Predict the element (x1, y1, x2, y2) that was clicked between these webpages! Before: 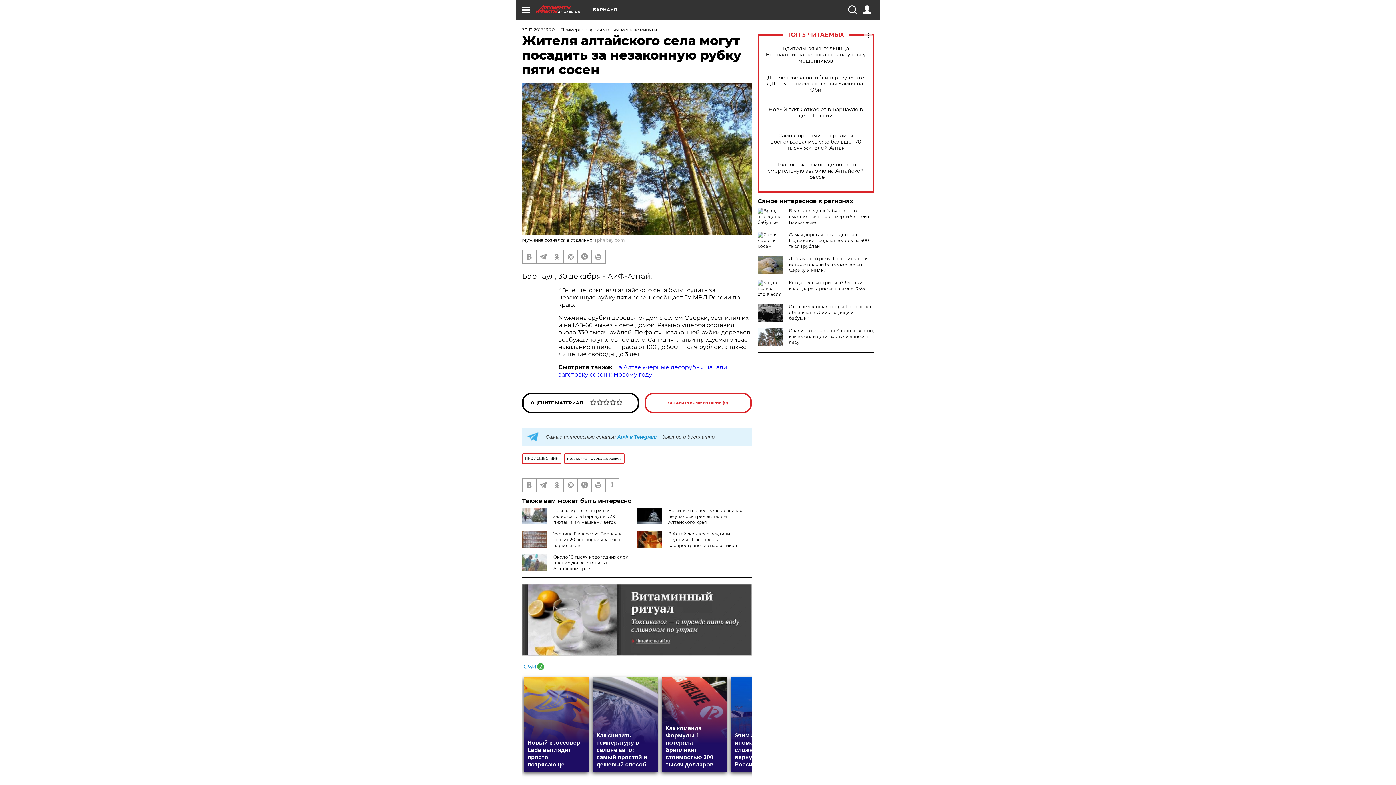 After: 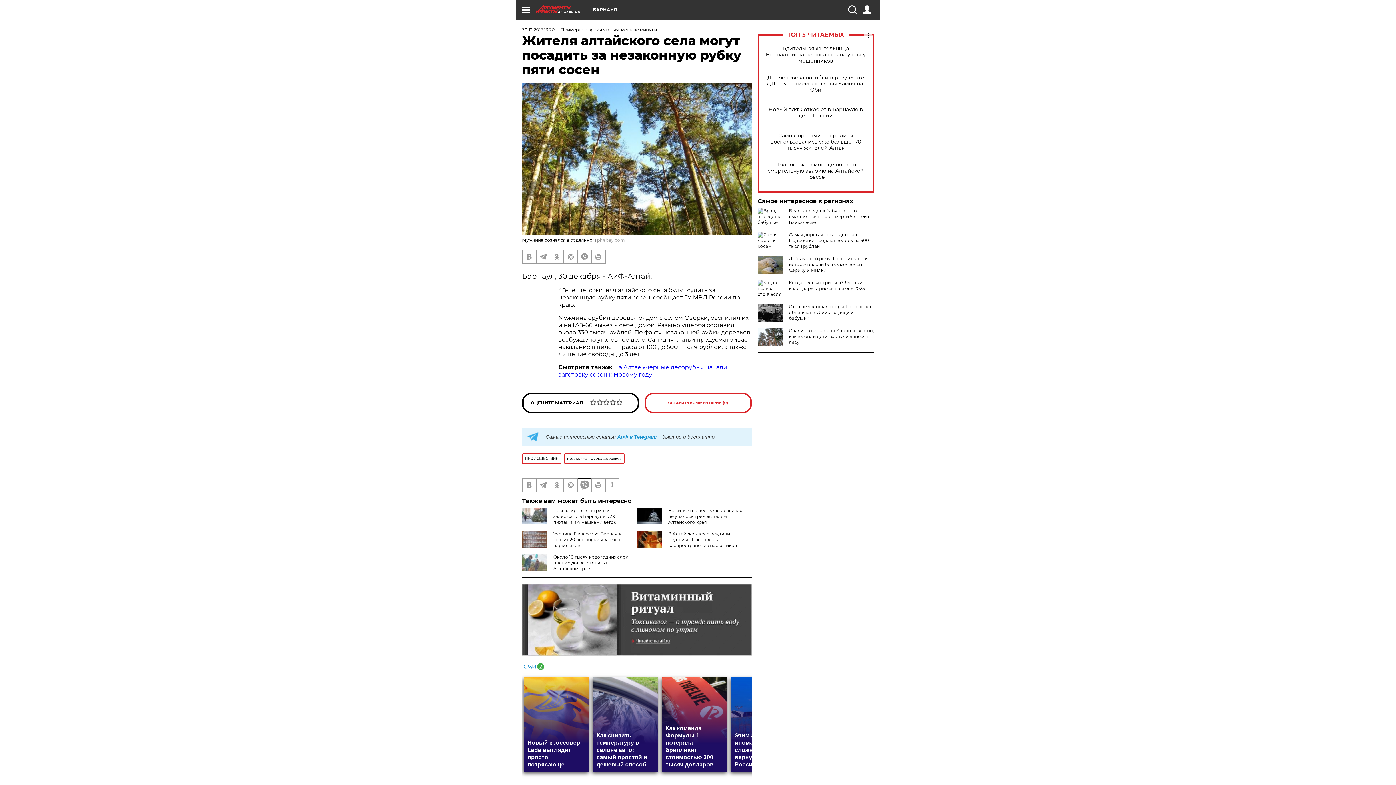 Action: bbox: (578, 478, 591, 491)